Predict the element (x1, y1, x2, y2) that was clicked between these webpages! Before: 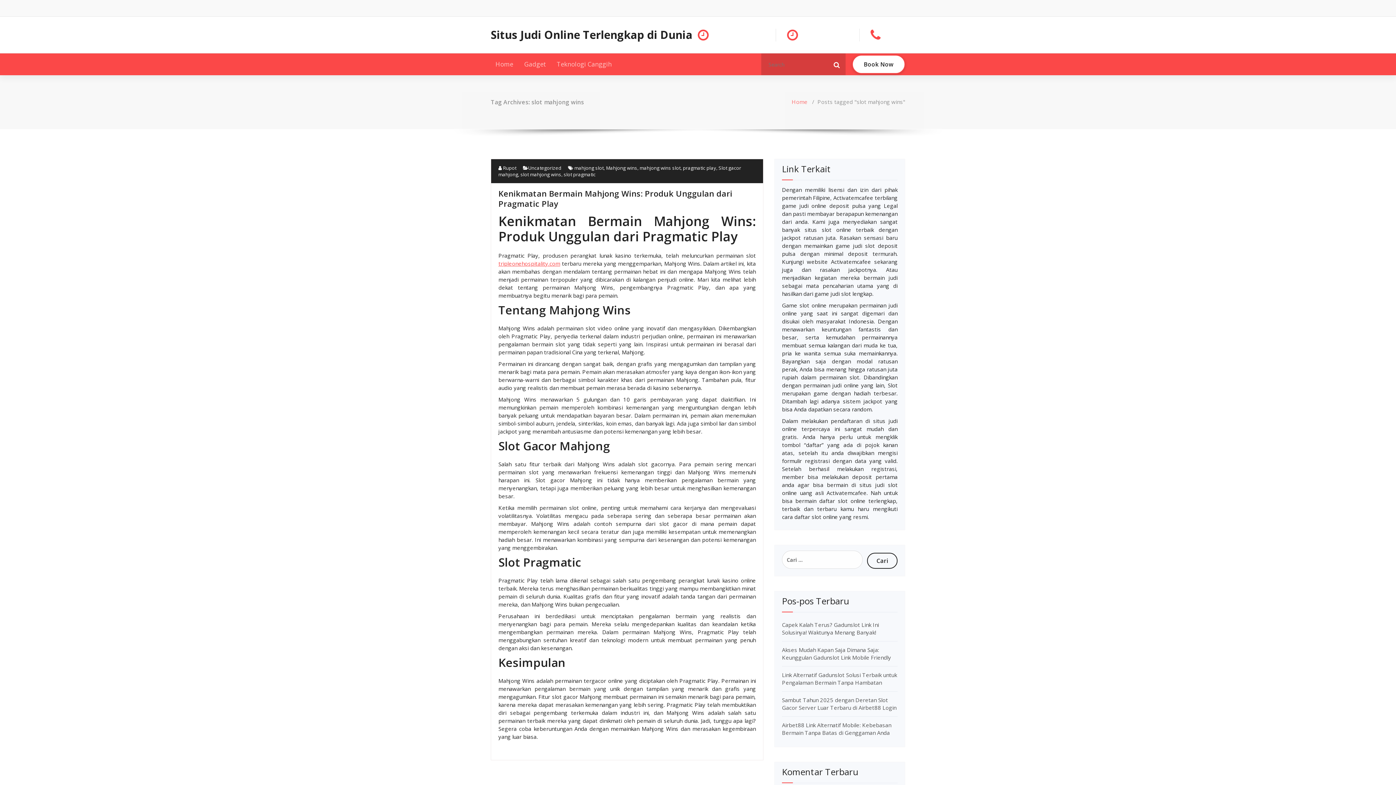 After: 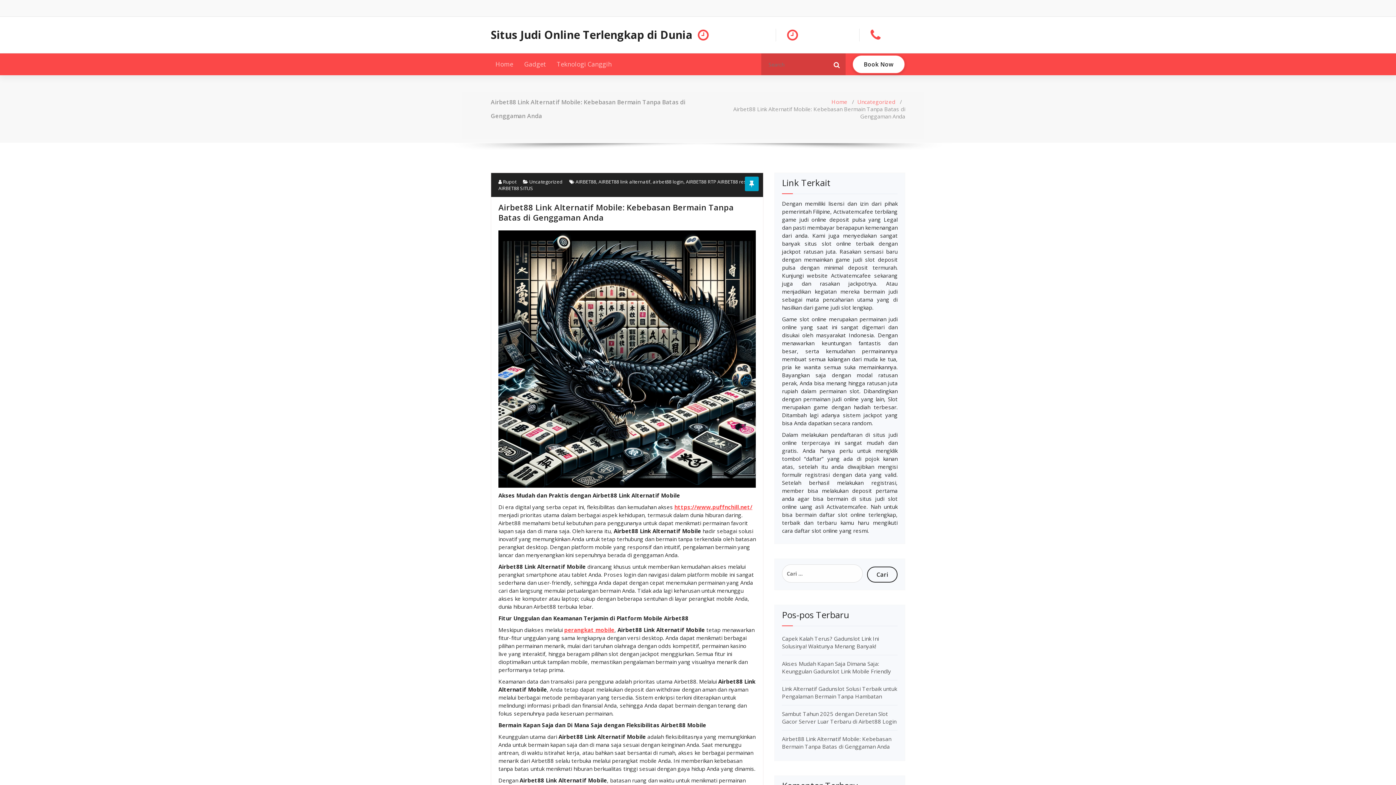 Action: label: Airbet88 Link Alternatif Mobile: Kebebasan Bermain Tanpa Batas di Genggaman Anda bbox: (782, 721, 891, 736)